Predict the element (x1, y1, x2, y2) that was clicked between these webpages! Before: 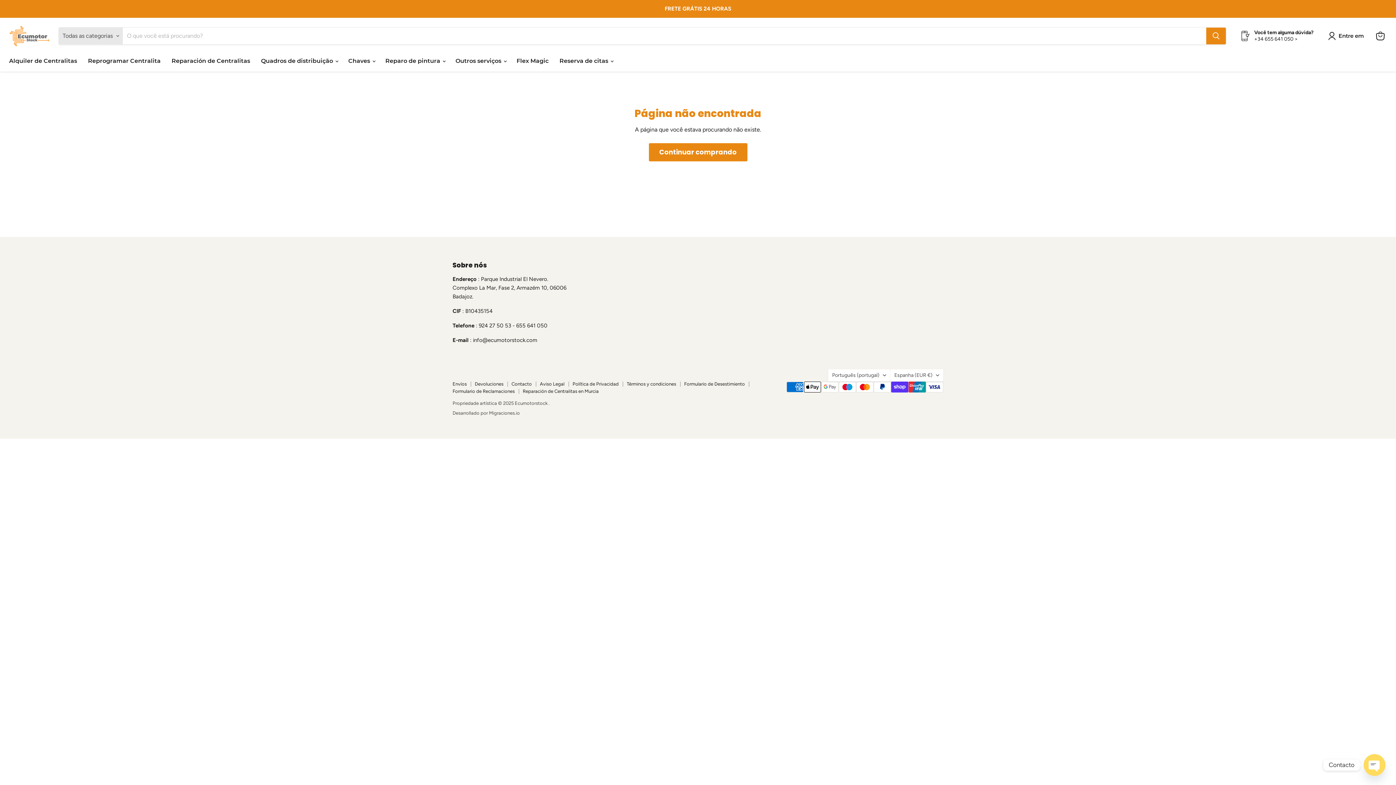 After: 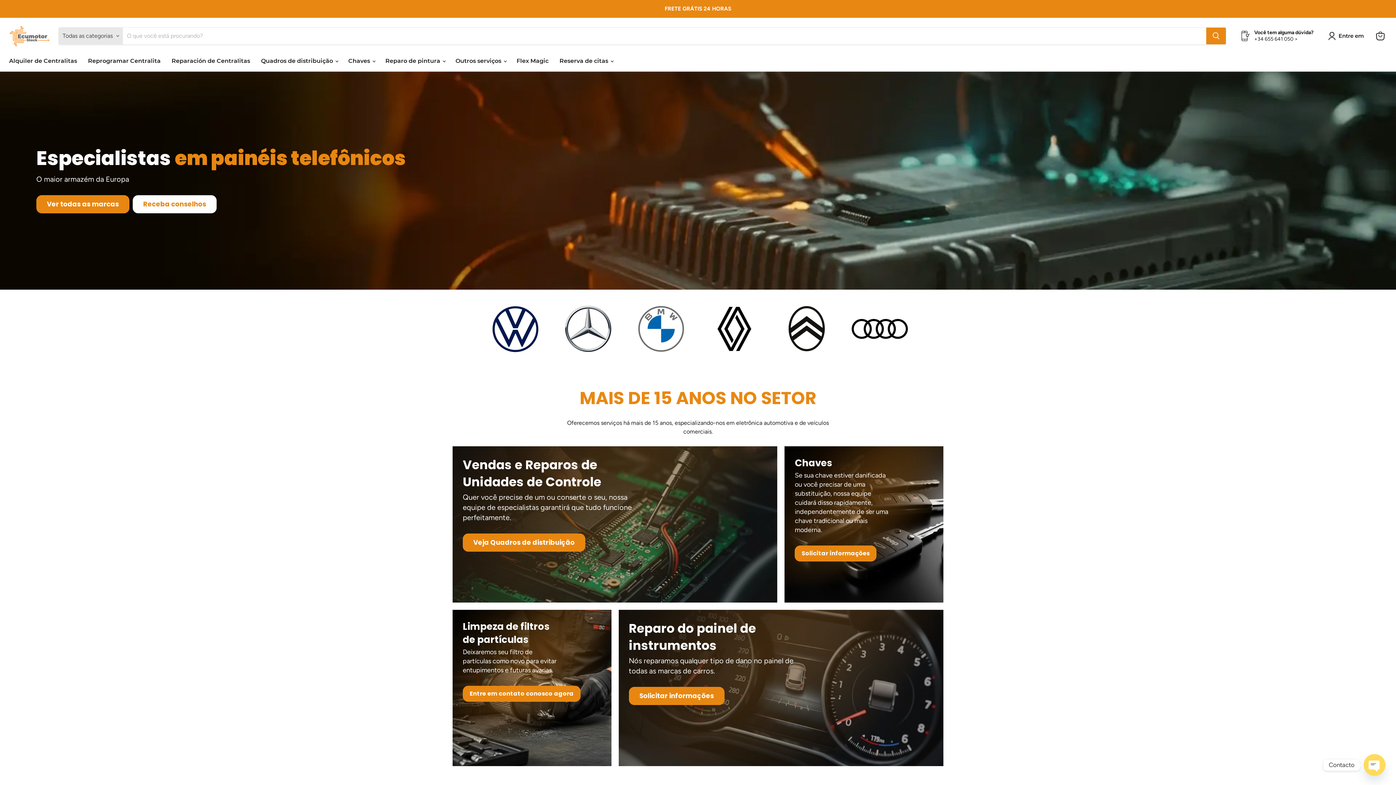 Action: bbox: (9, 25, 49, 46)